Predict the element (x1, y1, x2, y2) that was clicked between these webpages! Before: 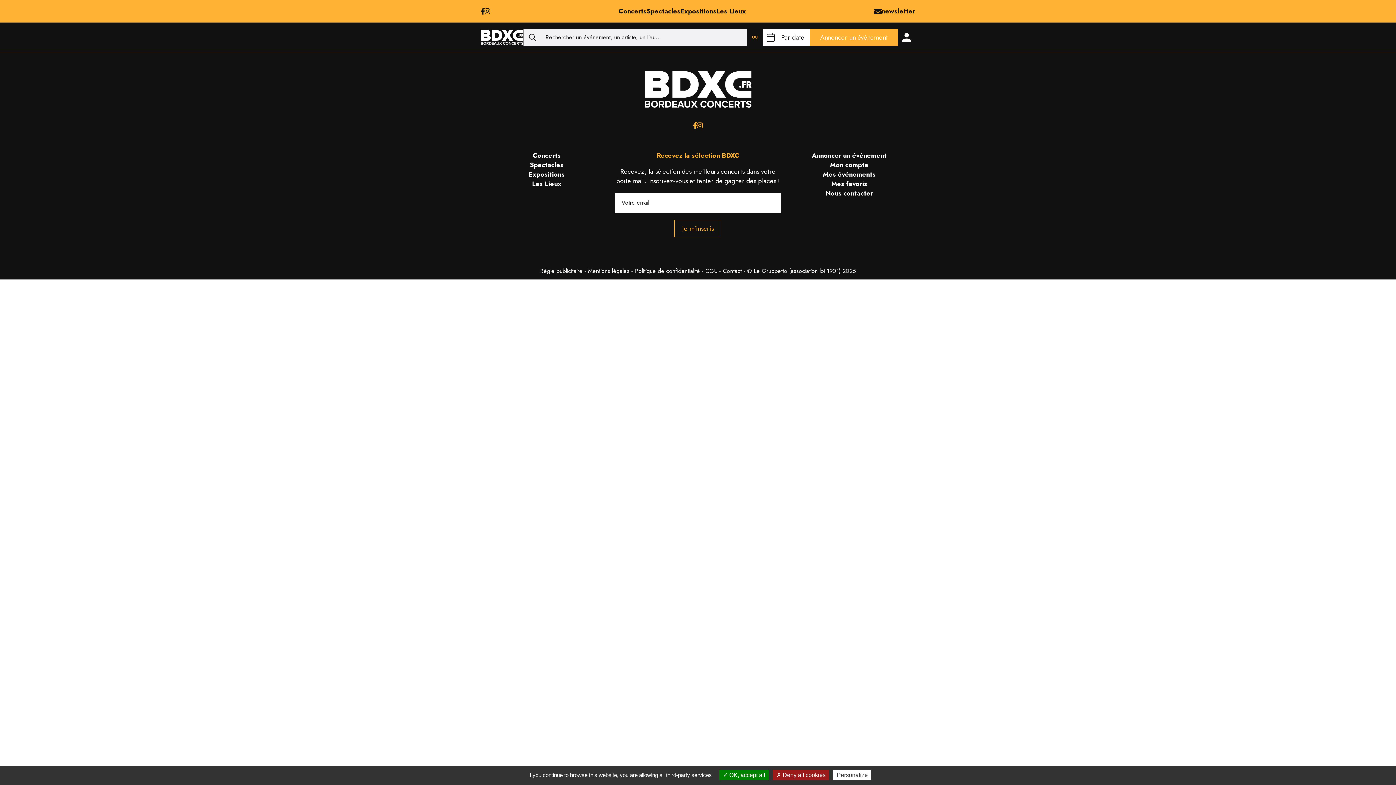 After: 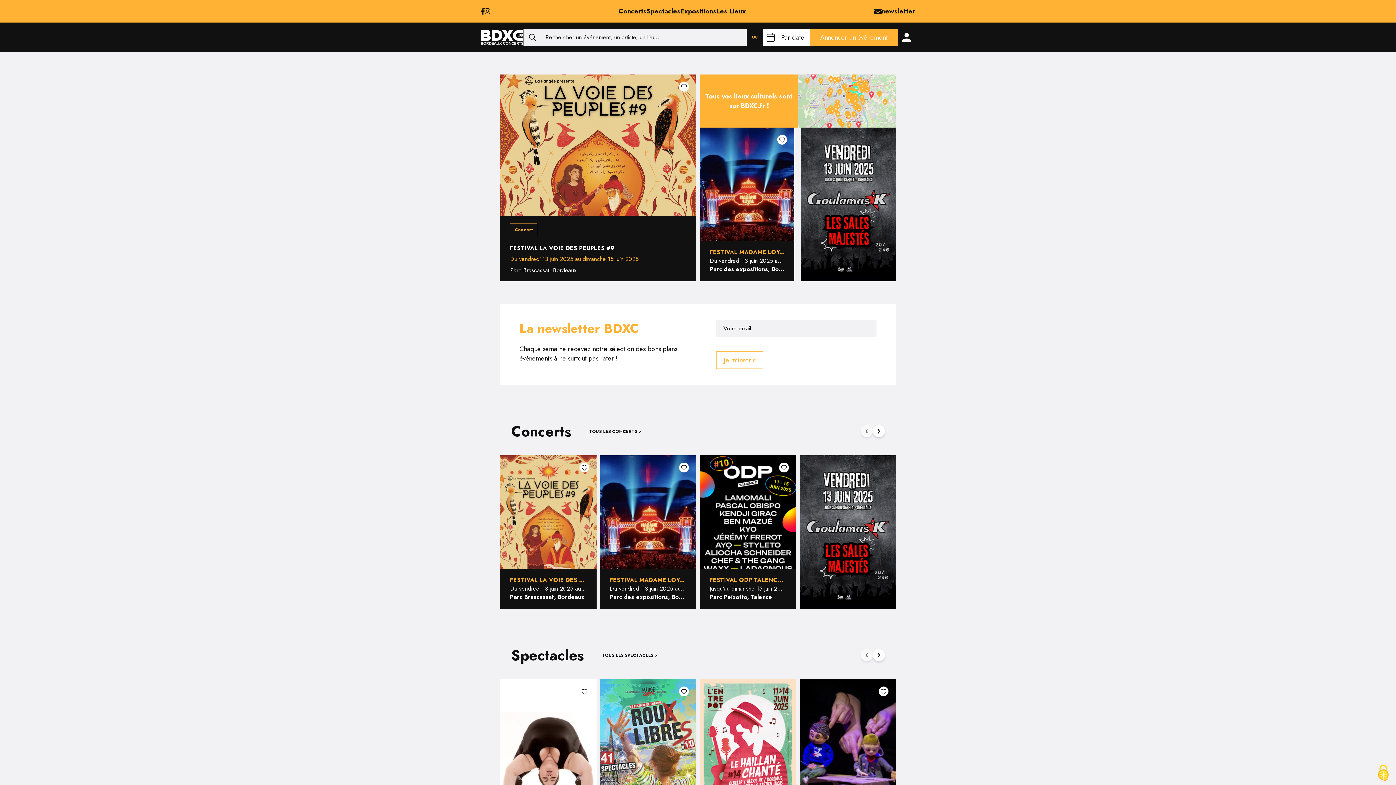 Action: bbox: (481, 30, 523, 44)